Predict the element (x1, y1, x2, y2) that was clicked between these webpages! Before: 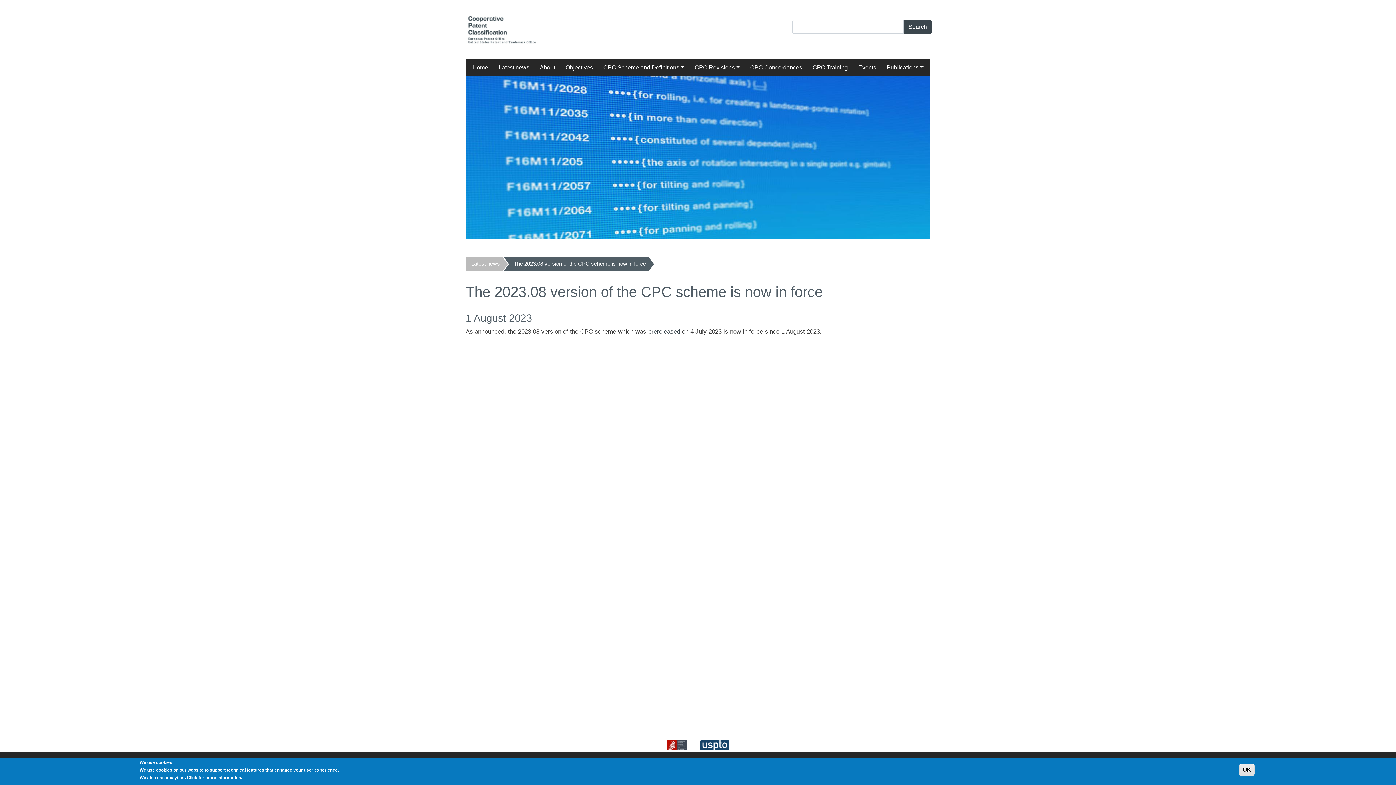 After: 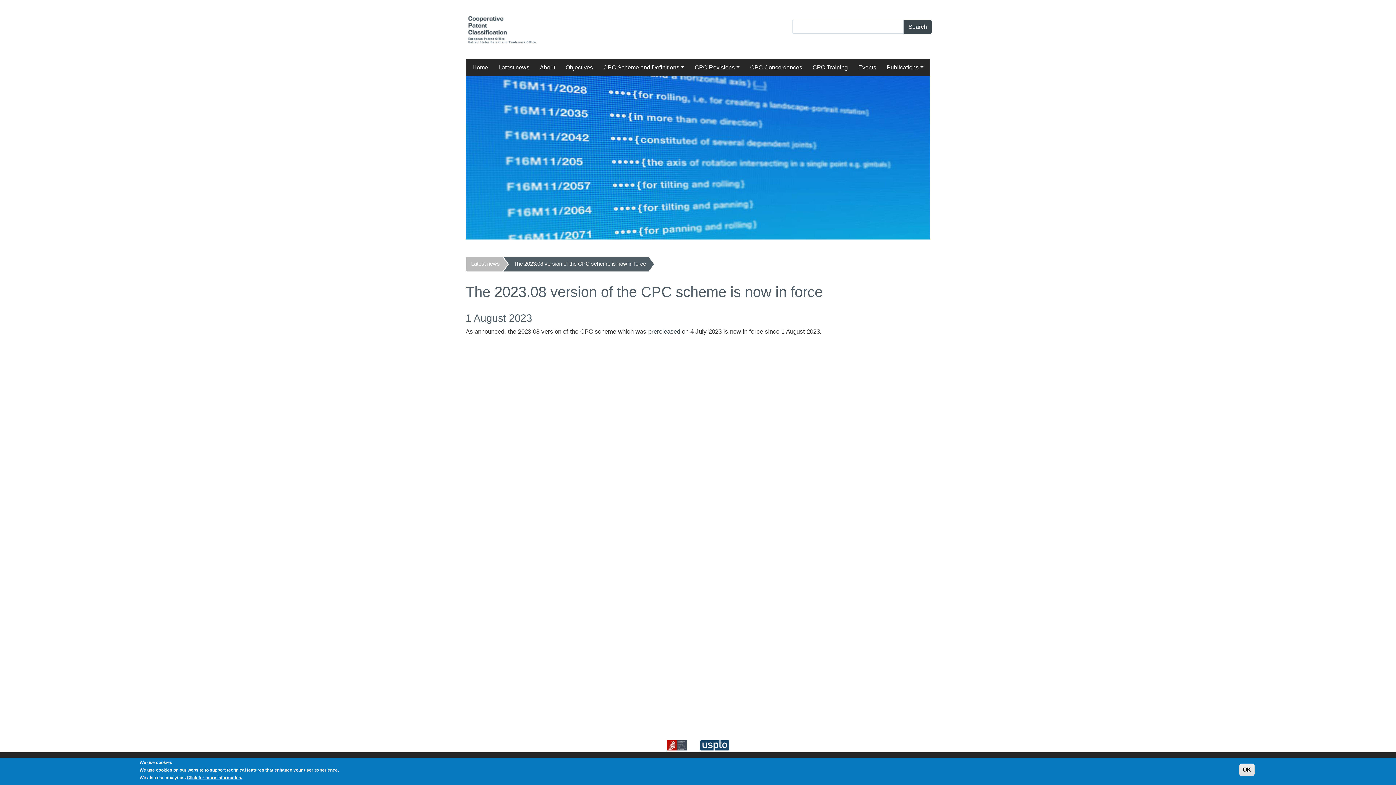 Action: bbox: (694, 742, 735, 748)